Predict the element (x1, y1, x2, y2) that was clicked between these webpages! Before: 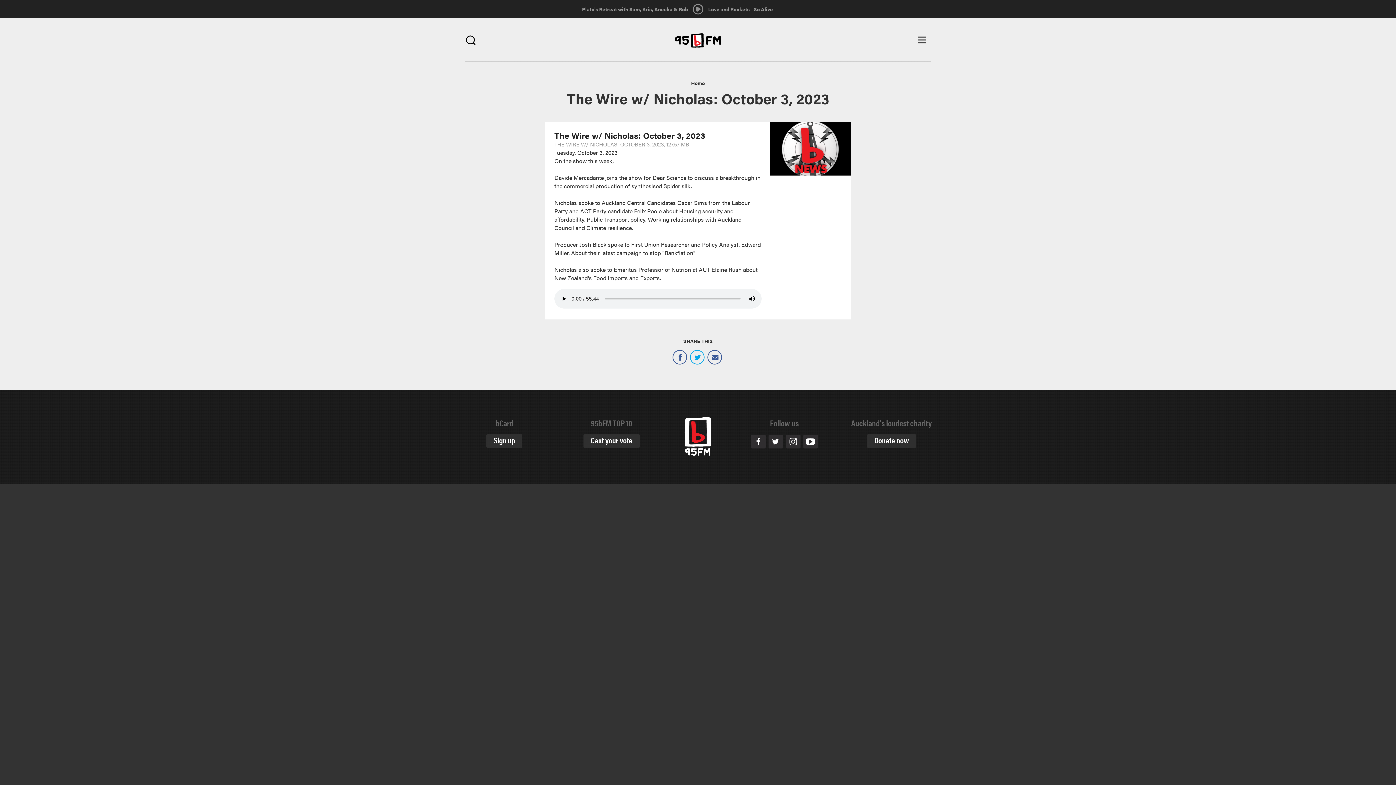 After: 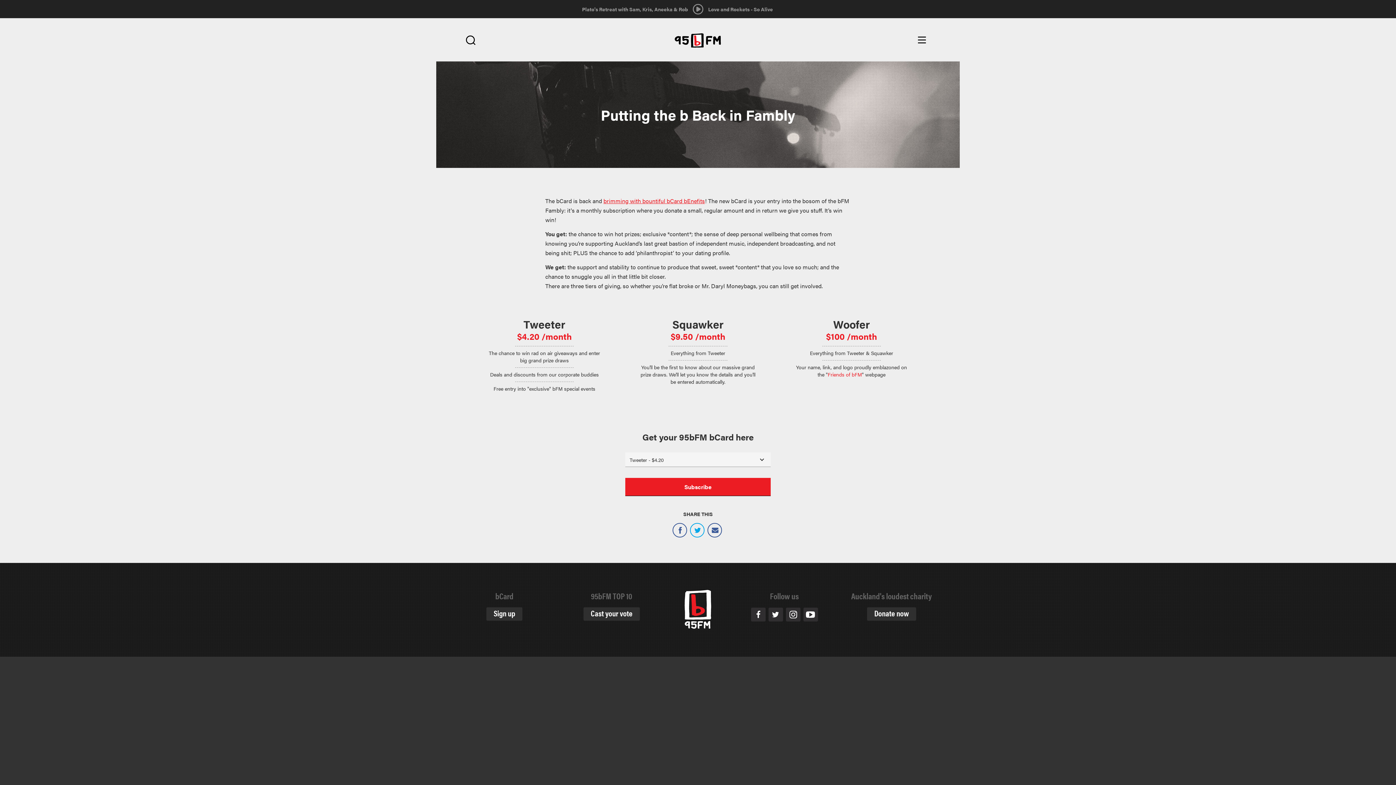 Action: bbox: (486, 434, 522, 448) label: Sign up